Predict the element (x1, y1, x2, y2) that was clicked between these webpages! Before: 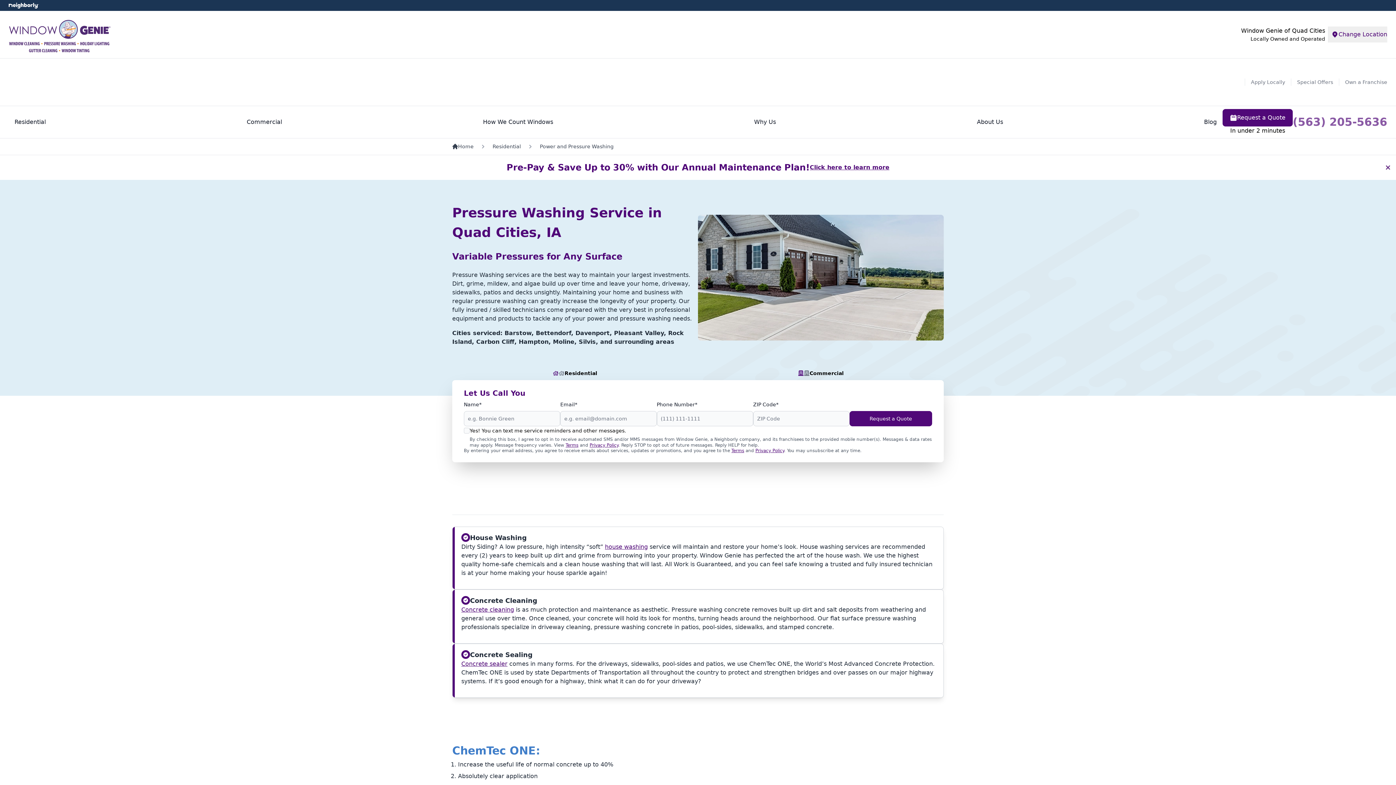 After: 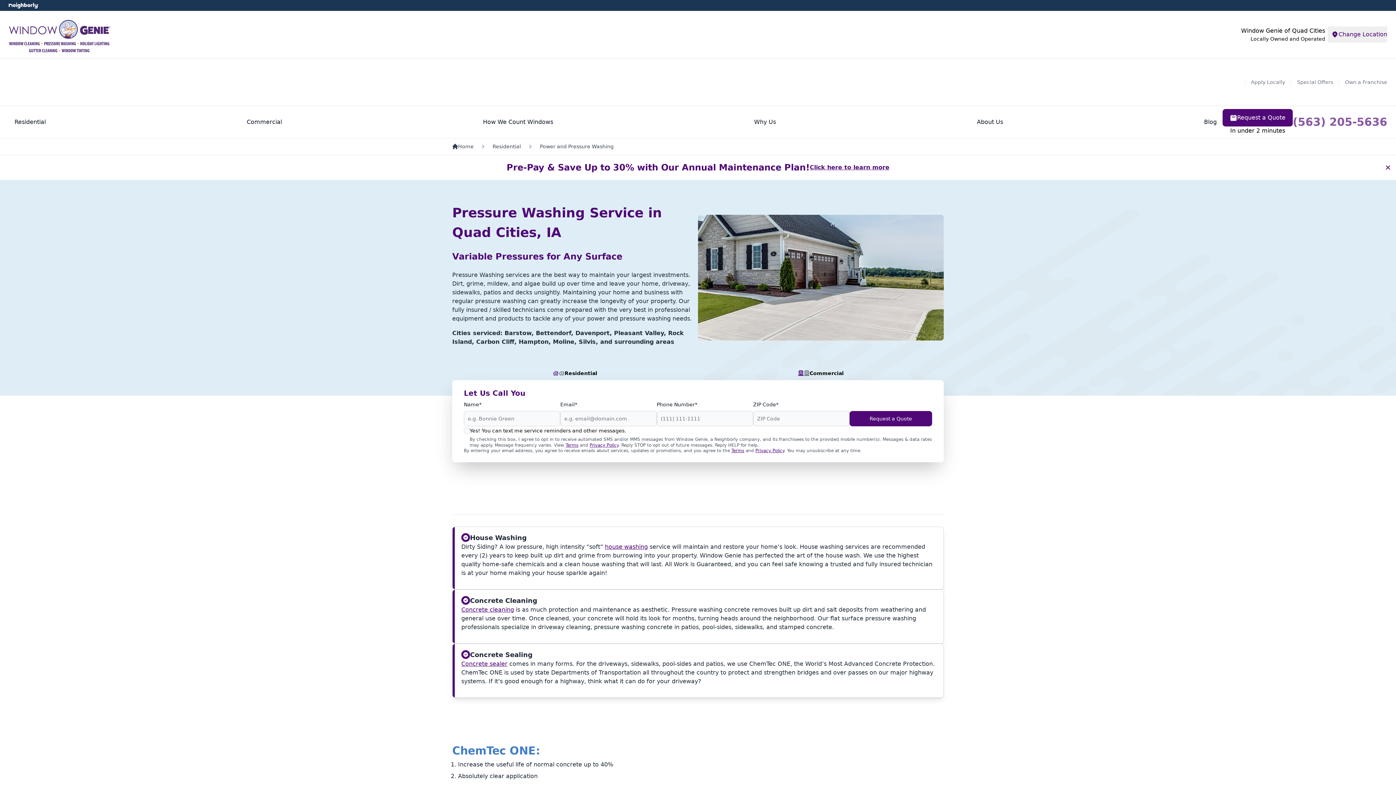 Action: bbox: (565, 442, 578, 447) label: Terms